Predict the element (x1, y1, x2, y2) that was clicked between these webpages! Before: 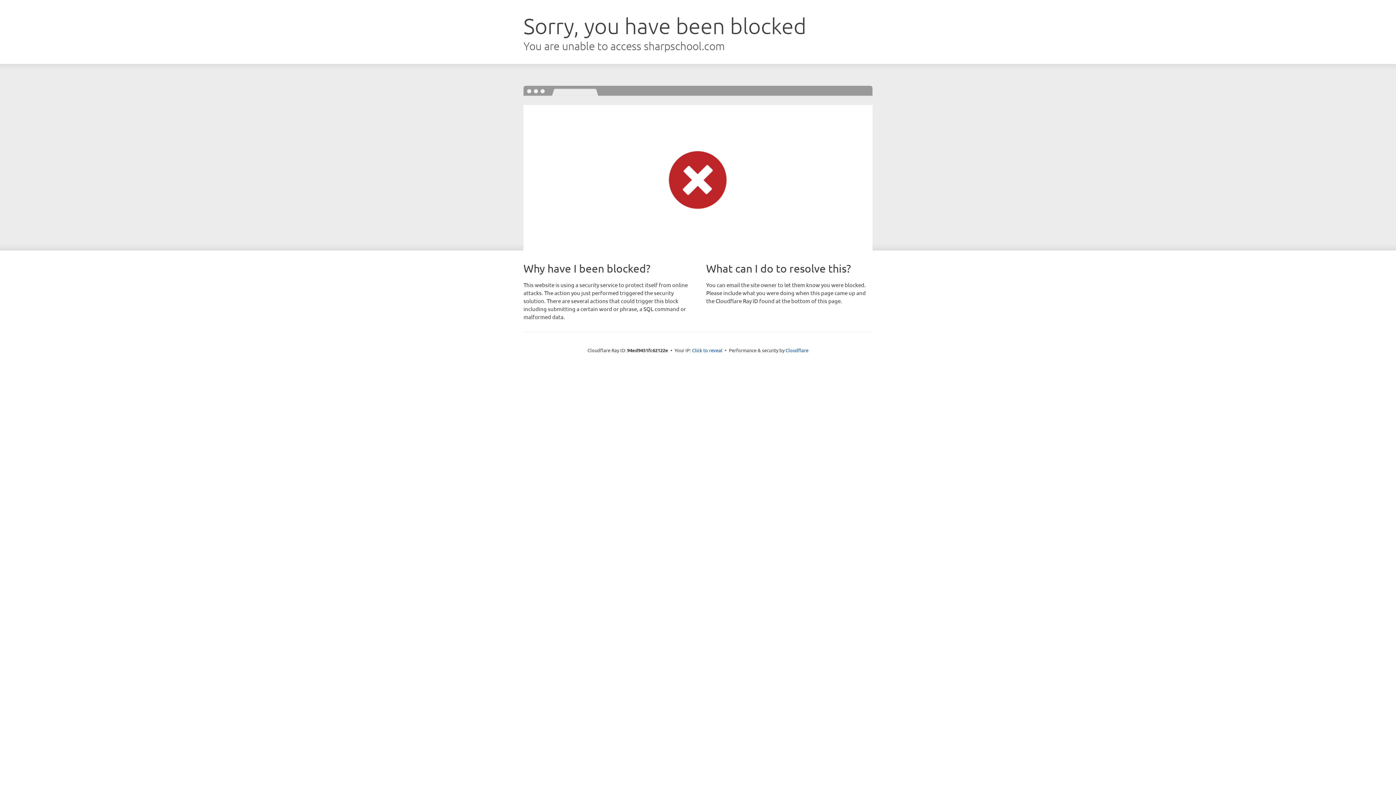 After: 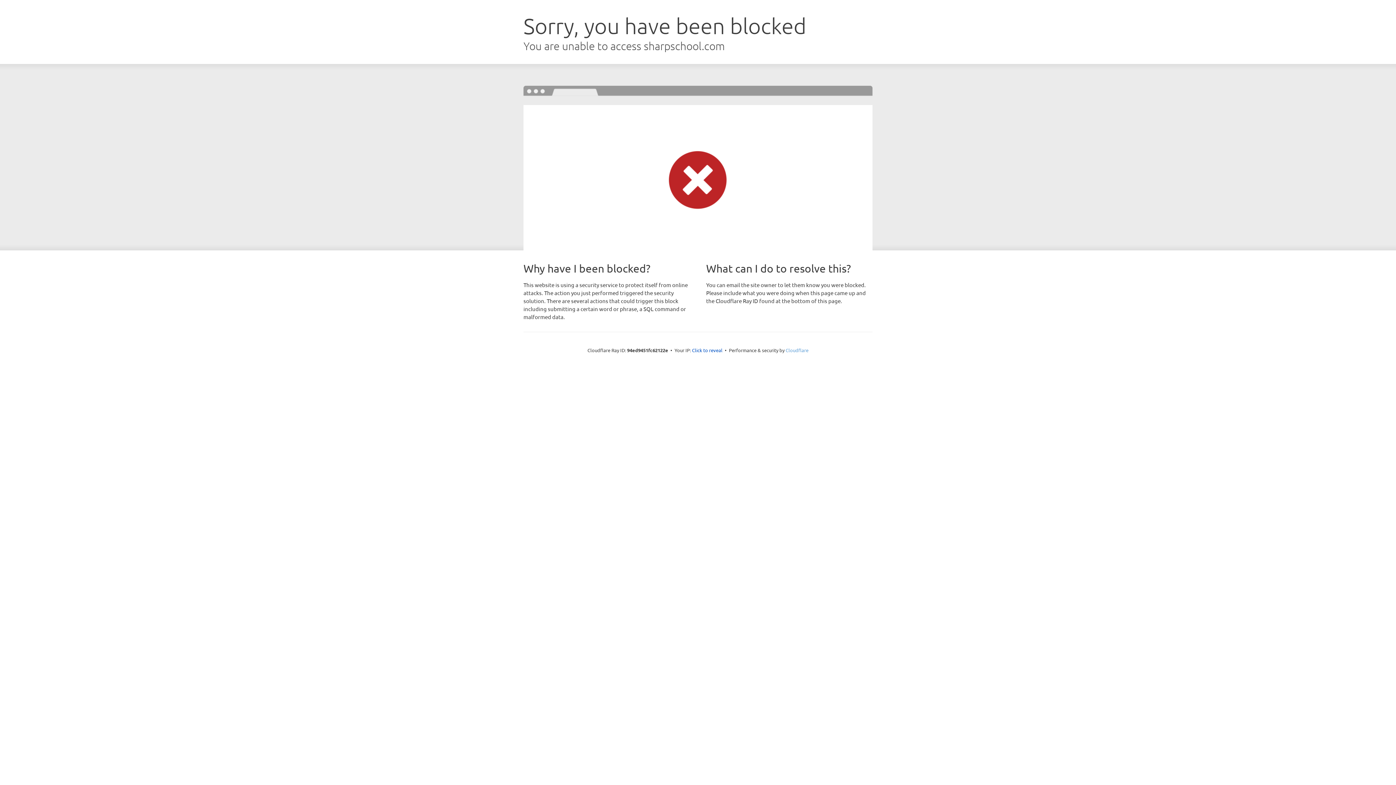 Action: bbox: (785, 347, 808, 353) label: Cloudflare